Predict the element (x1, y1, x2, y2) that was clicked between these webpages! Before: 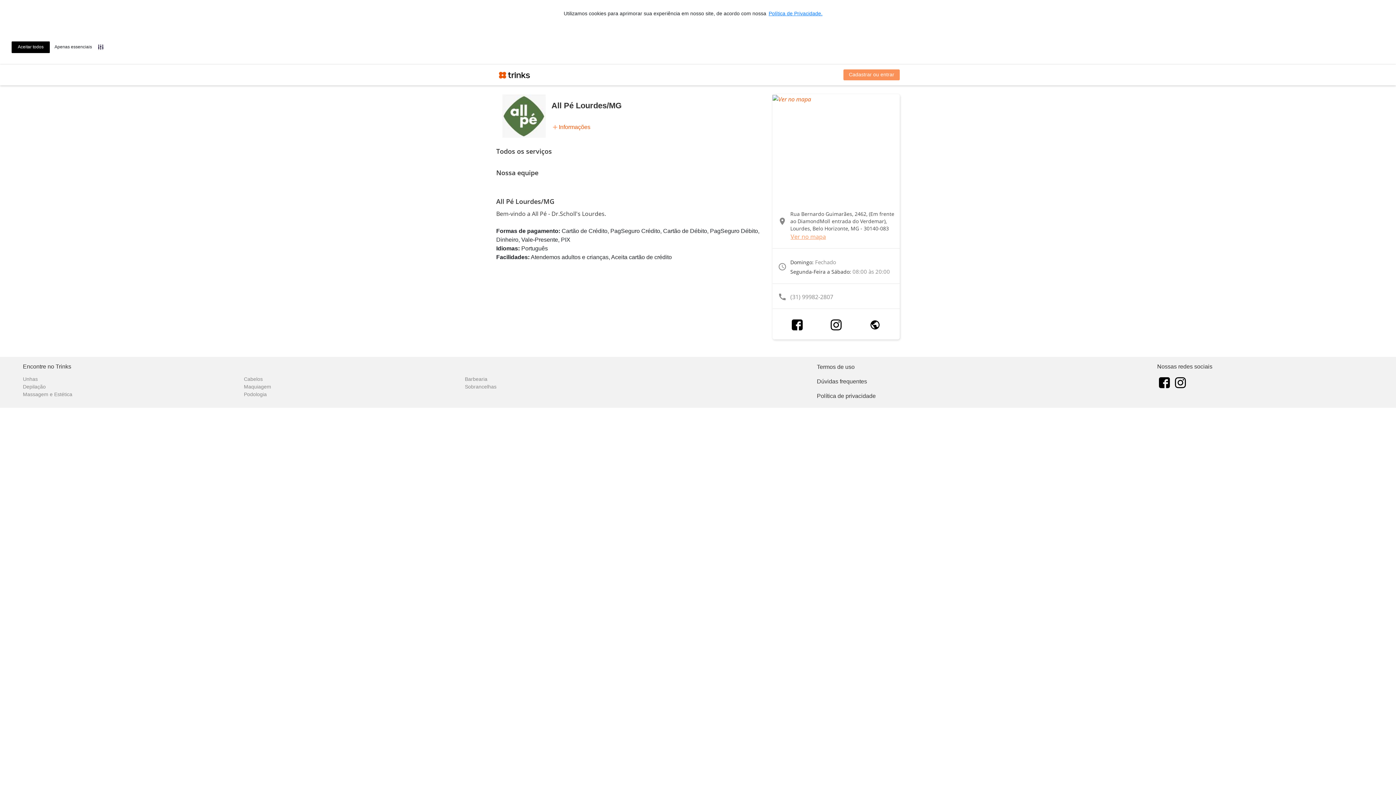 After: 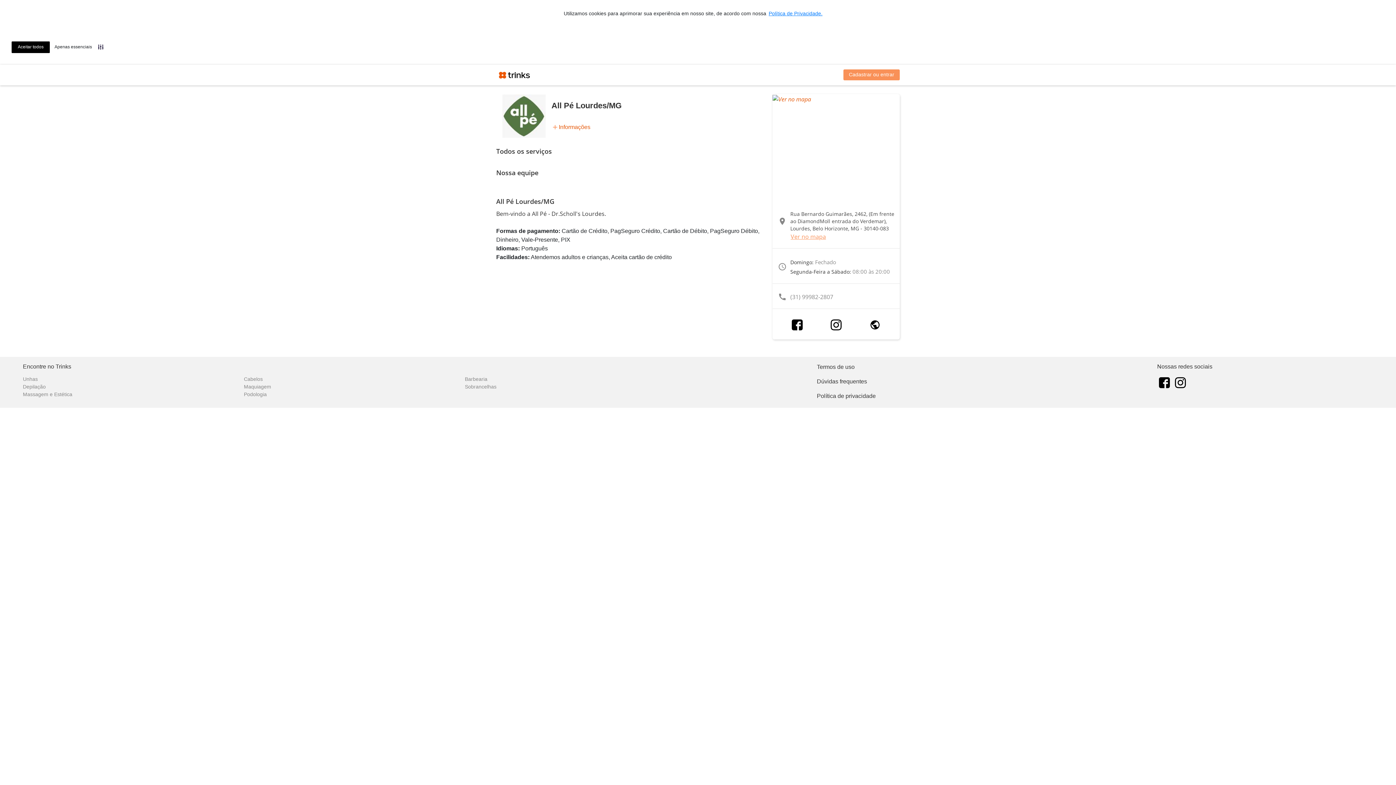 Action: bbox: (829, 317, 843, 332)